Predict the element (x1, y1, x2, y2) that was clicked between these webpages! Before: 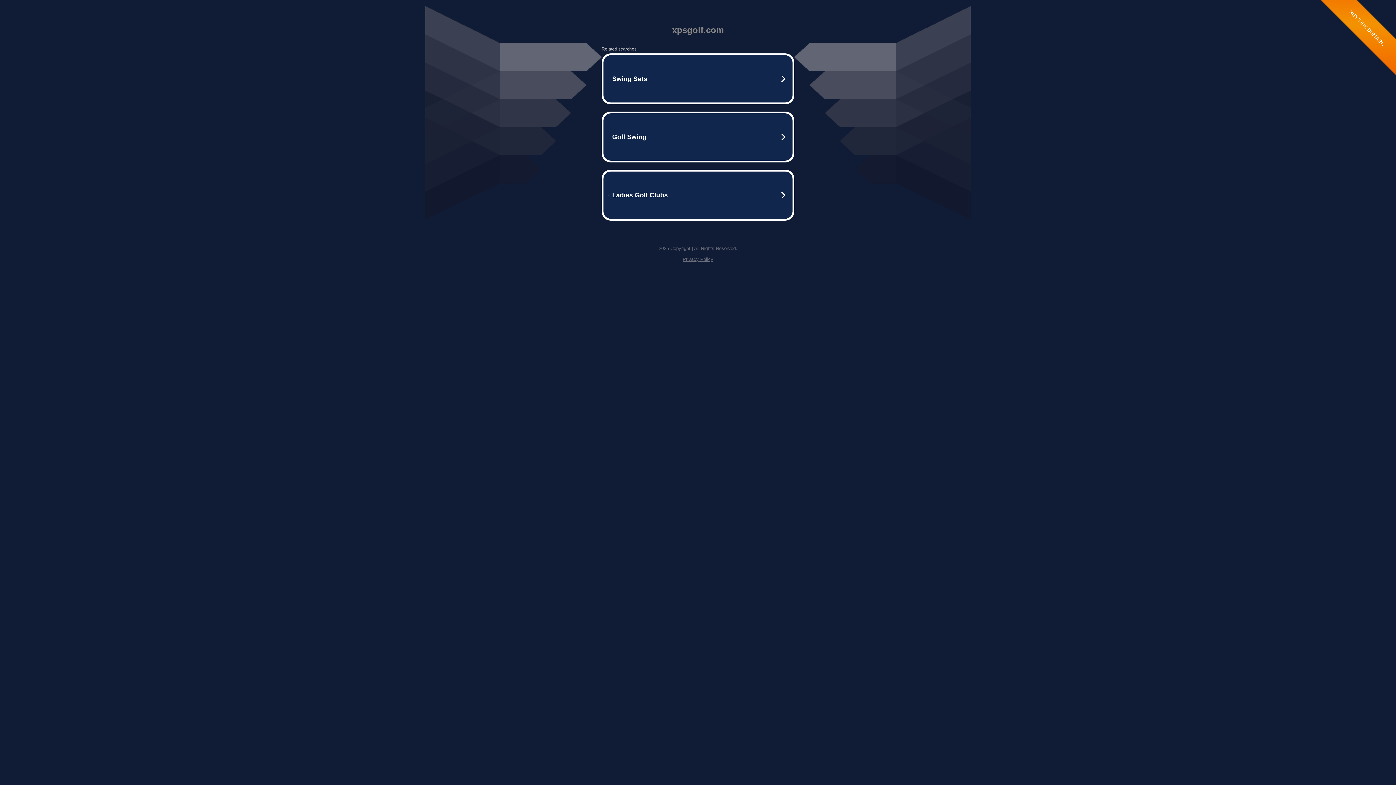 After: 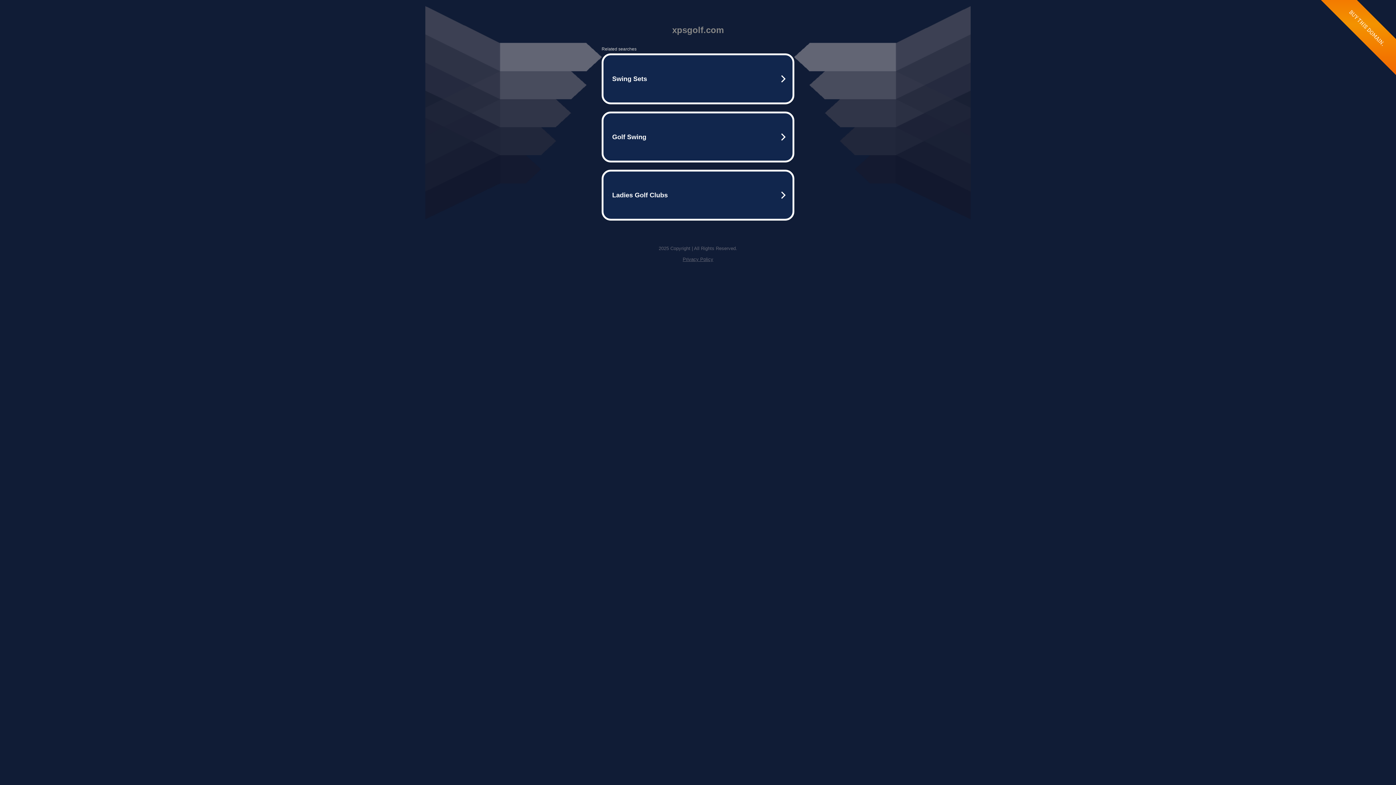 Action: label: Privacy Policy bbox: (682, 256, 713, 262)